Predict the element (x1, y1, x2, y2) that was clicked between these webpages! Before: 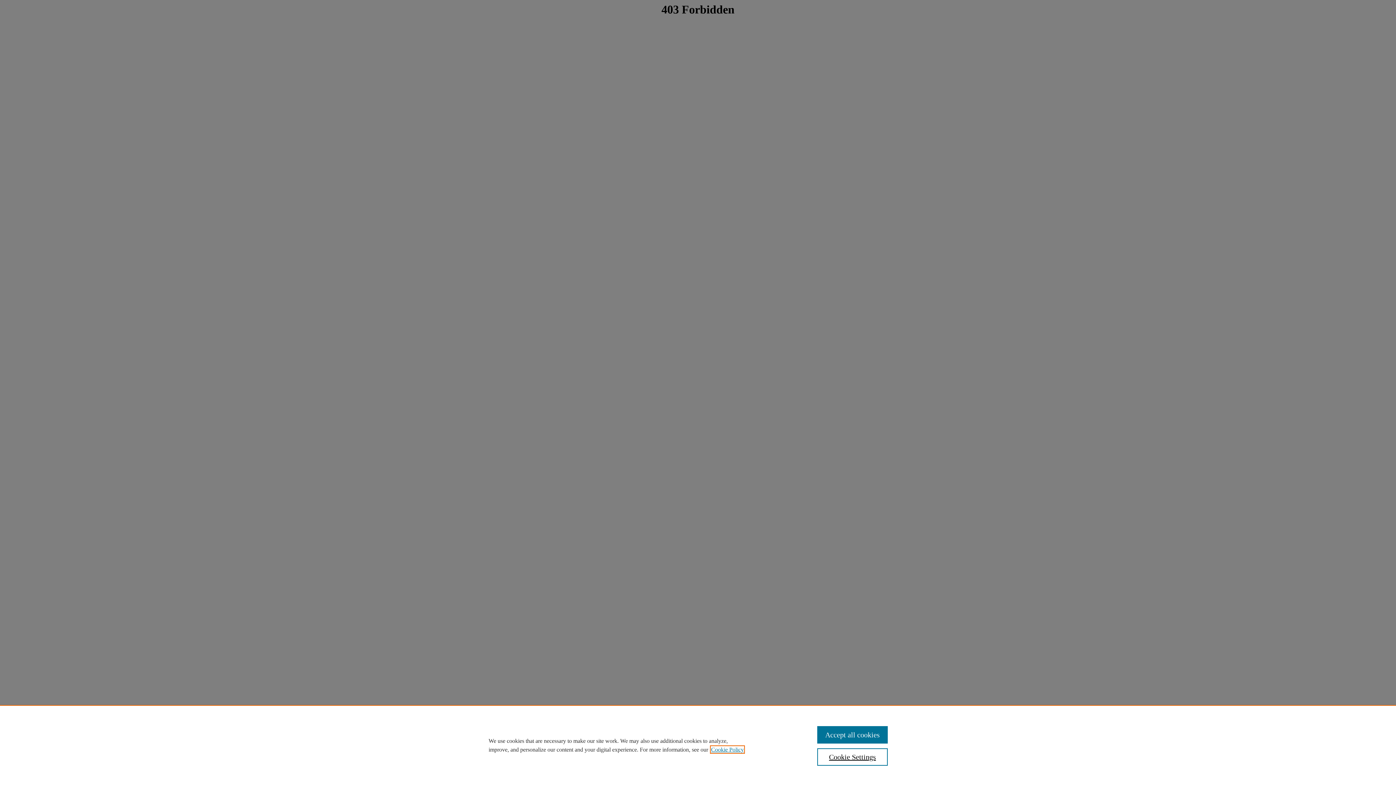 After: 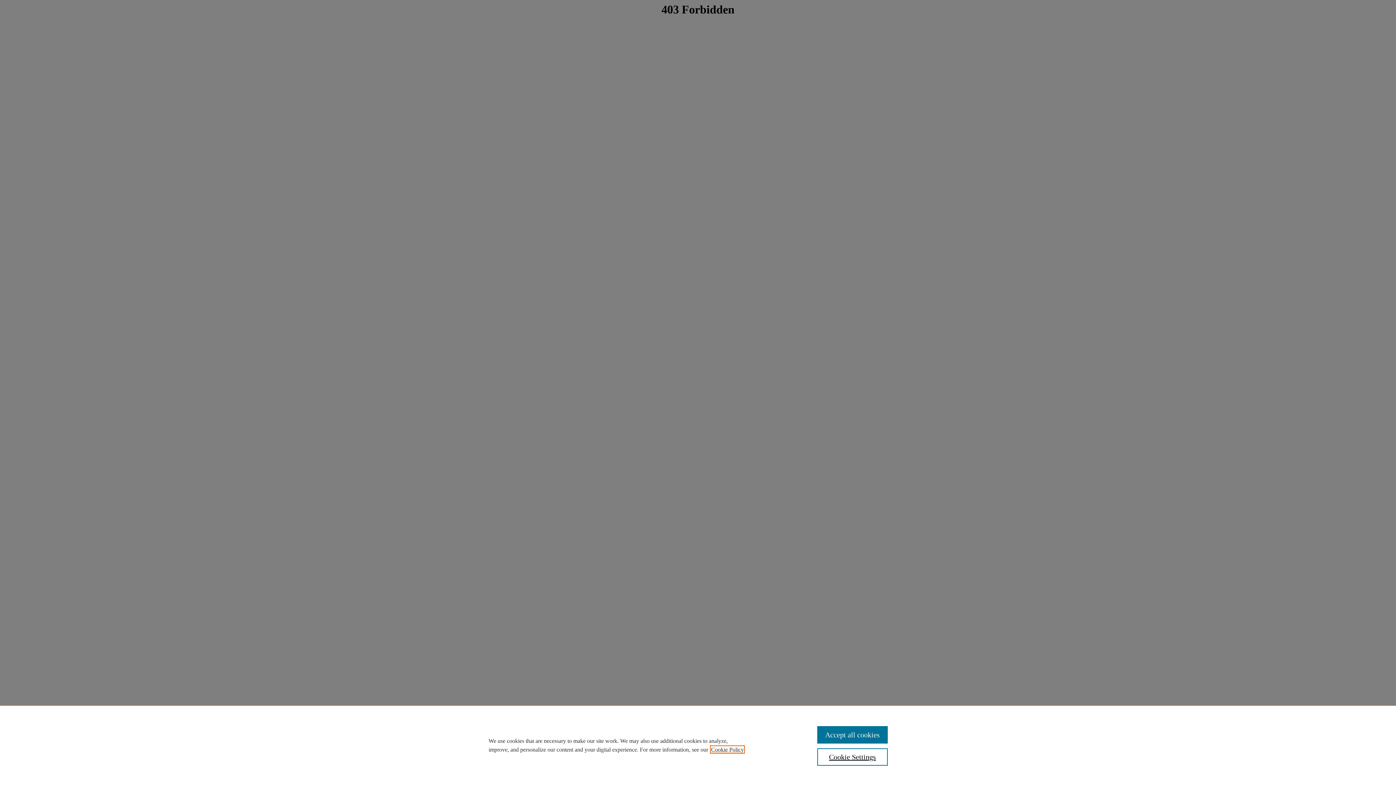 Action: bbox: (711, 746, 744, 753) label: , opens in a new tab